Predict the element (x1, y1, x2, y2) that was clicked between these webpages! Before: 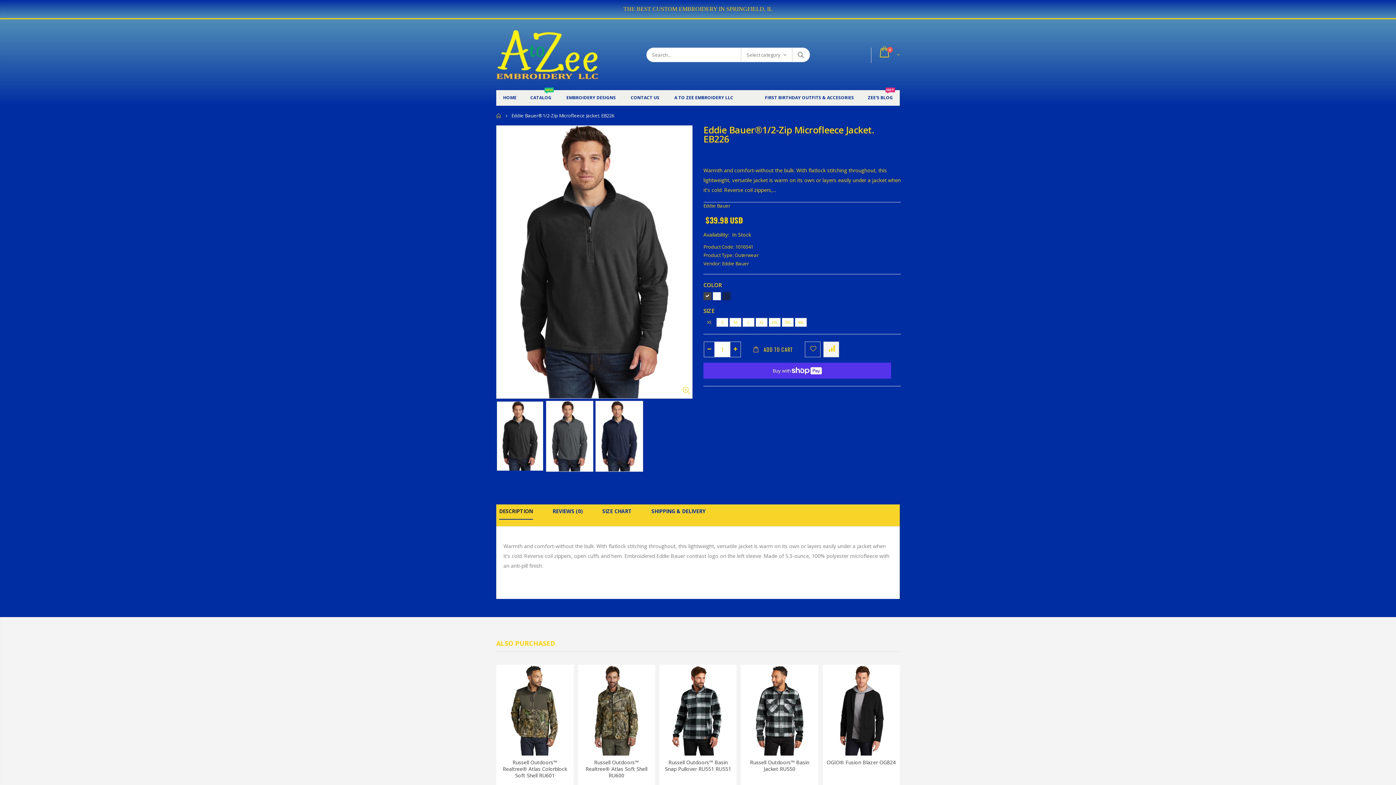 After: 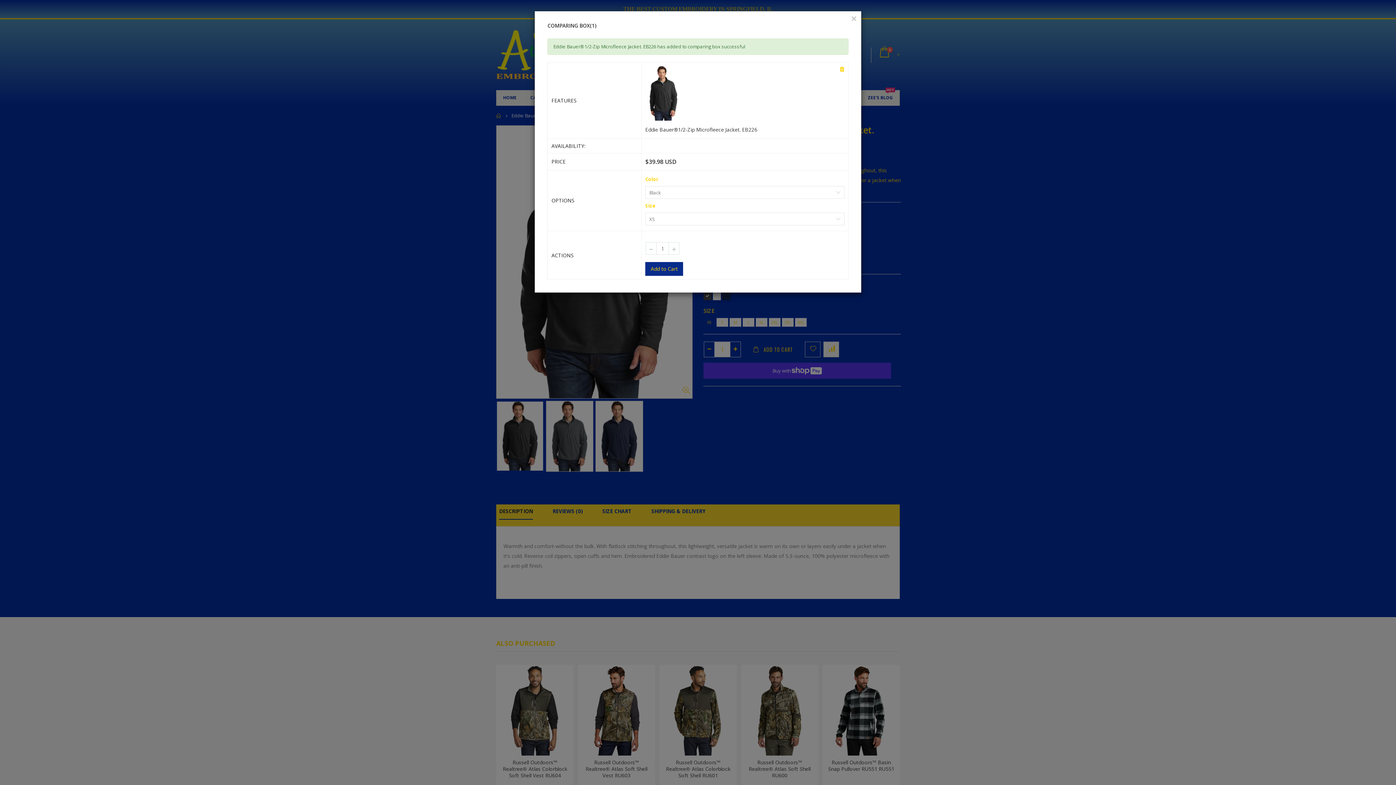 Action: bbox: (823, 341, 839, 357)